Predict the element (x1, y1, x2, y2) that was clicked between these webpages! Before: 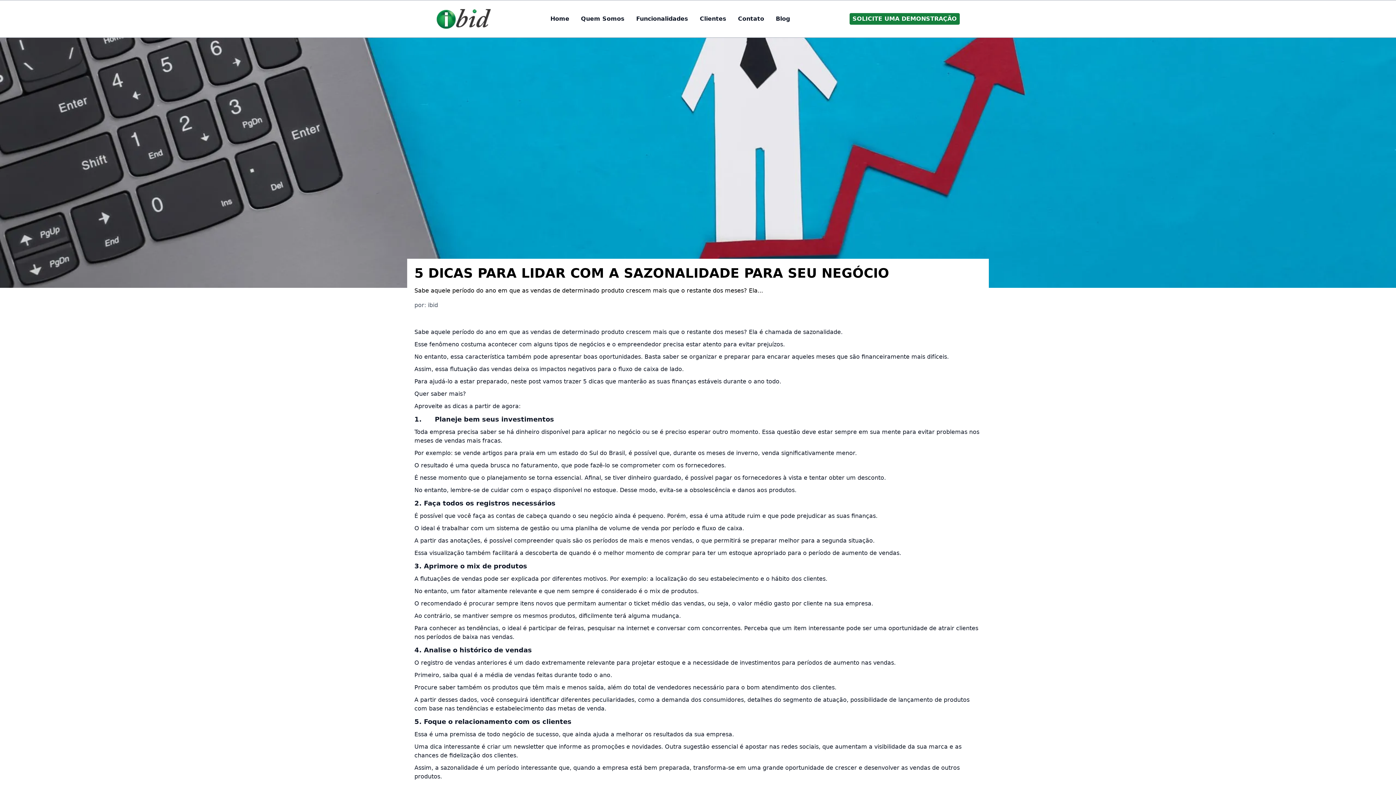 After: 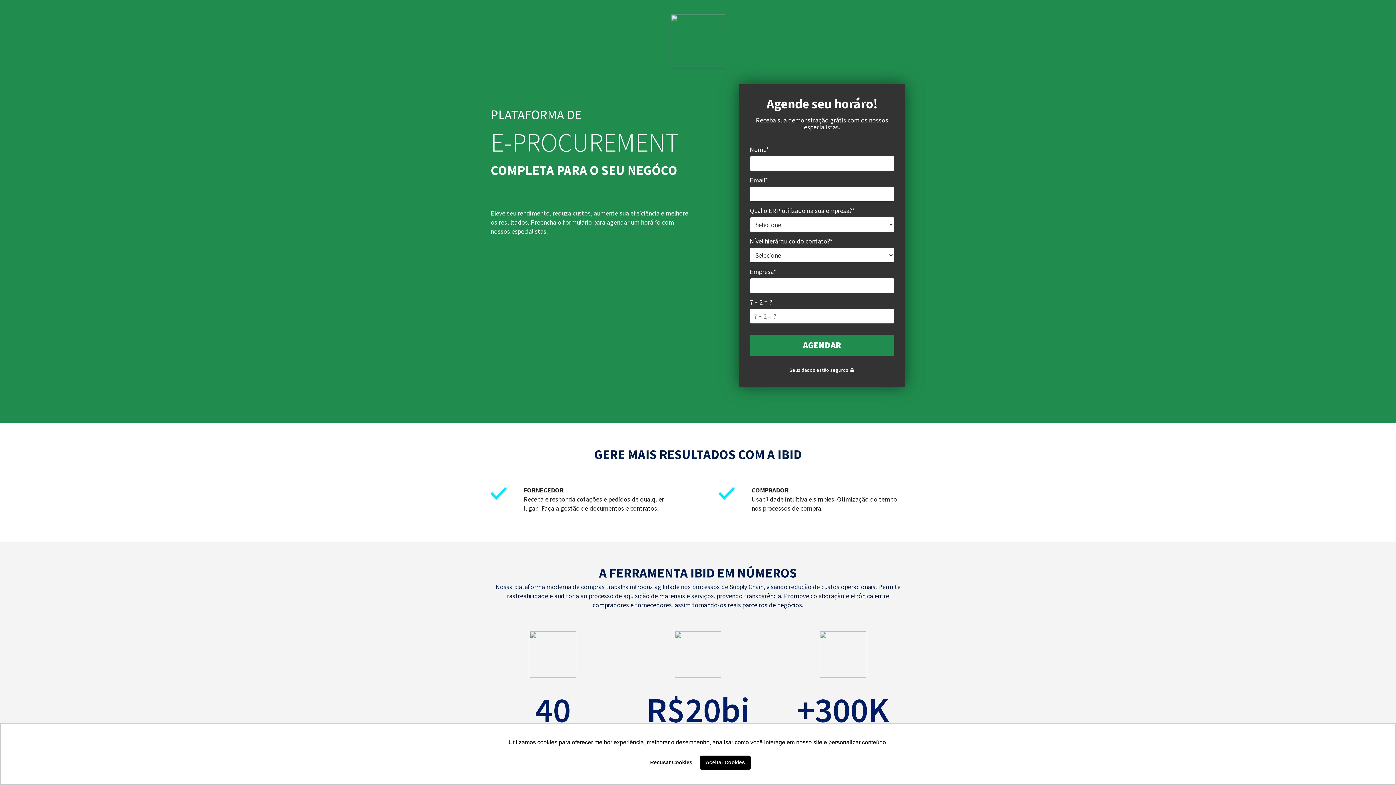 Action: bbox: (849, 13, 960, 24) label: SOLICITE UMA DEMONSTRAÇÃO